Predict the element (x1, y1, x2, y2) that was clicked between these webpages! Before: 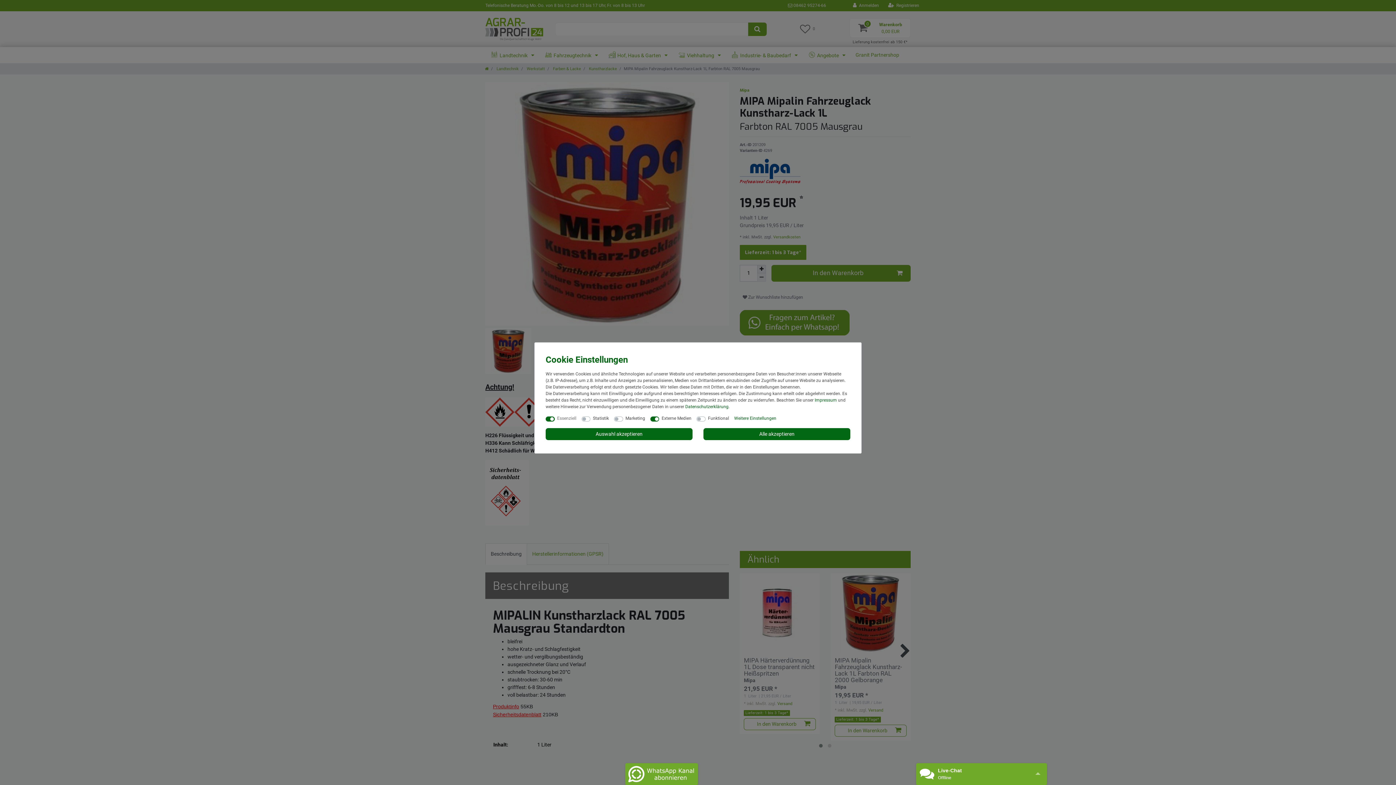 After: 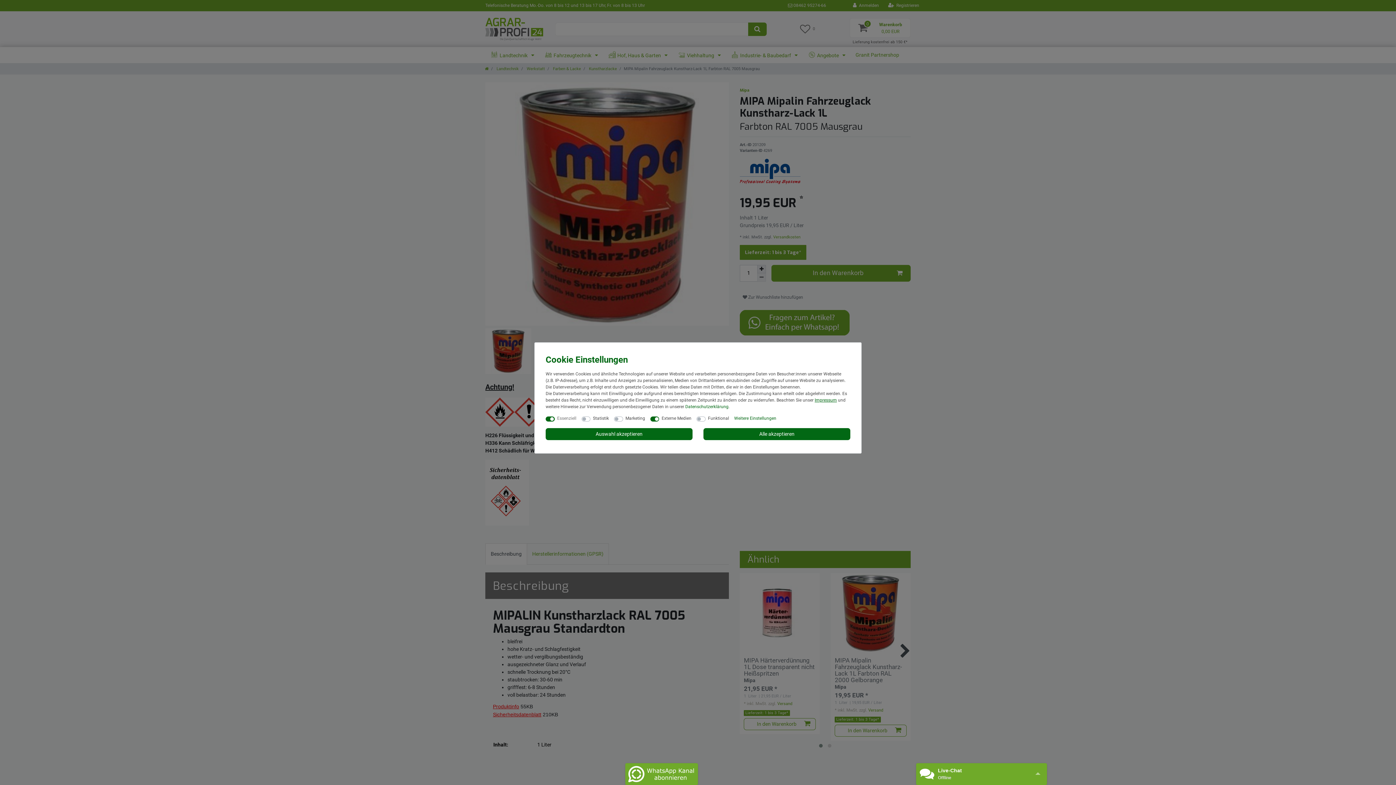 Action: label: Impressum bbox: (814, 397, 837, 402)